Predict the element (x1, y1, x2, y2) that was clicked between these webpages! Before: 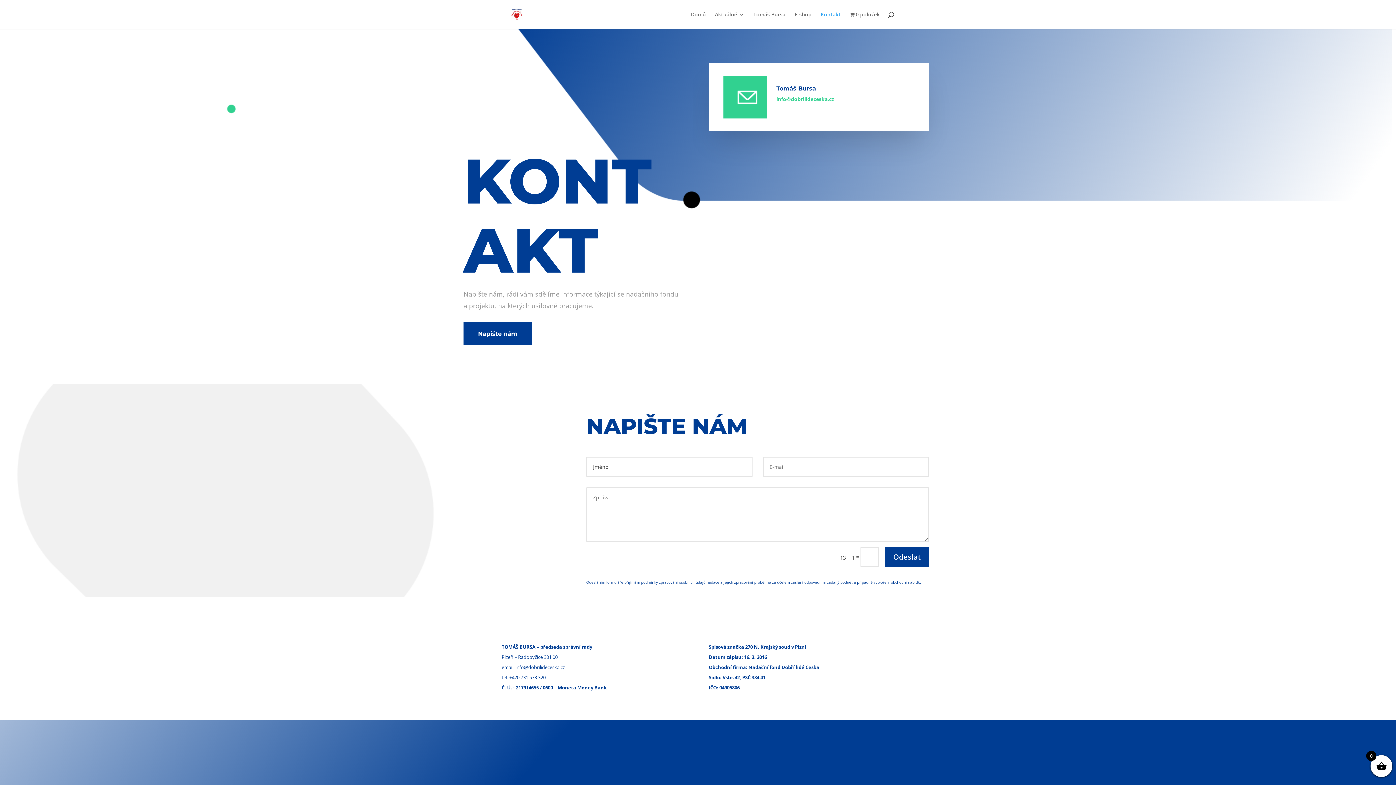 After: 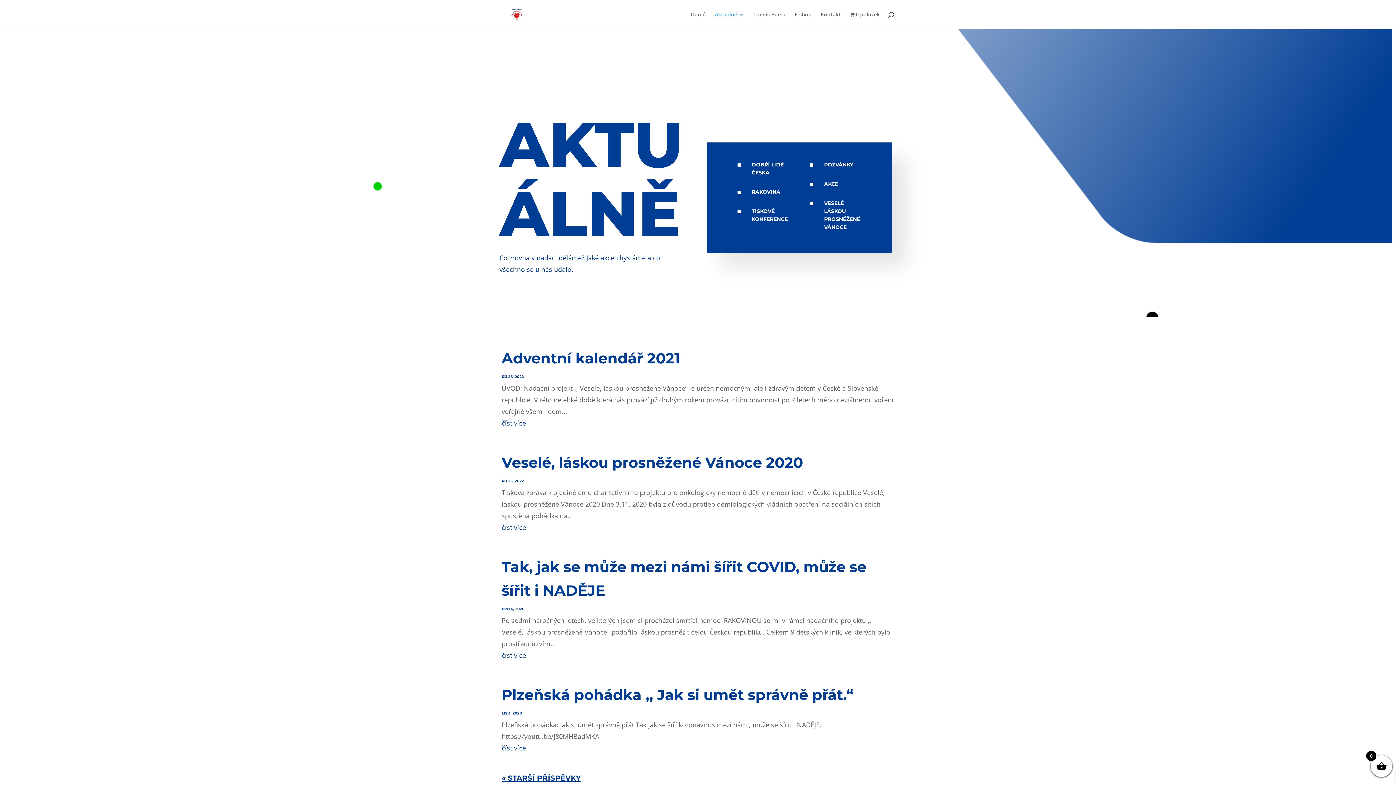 Action: label: Aktuálně bbox: (715, 12, 744, 29)